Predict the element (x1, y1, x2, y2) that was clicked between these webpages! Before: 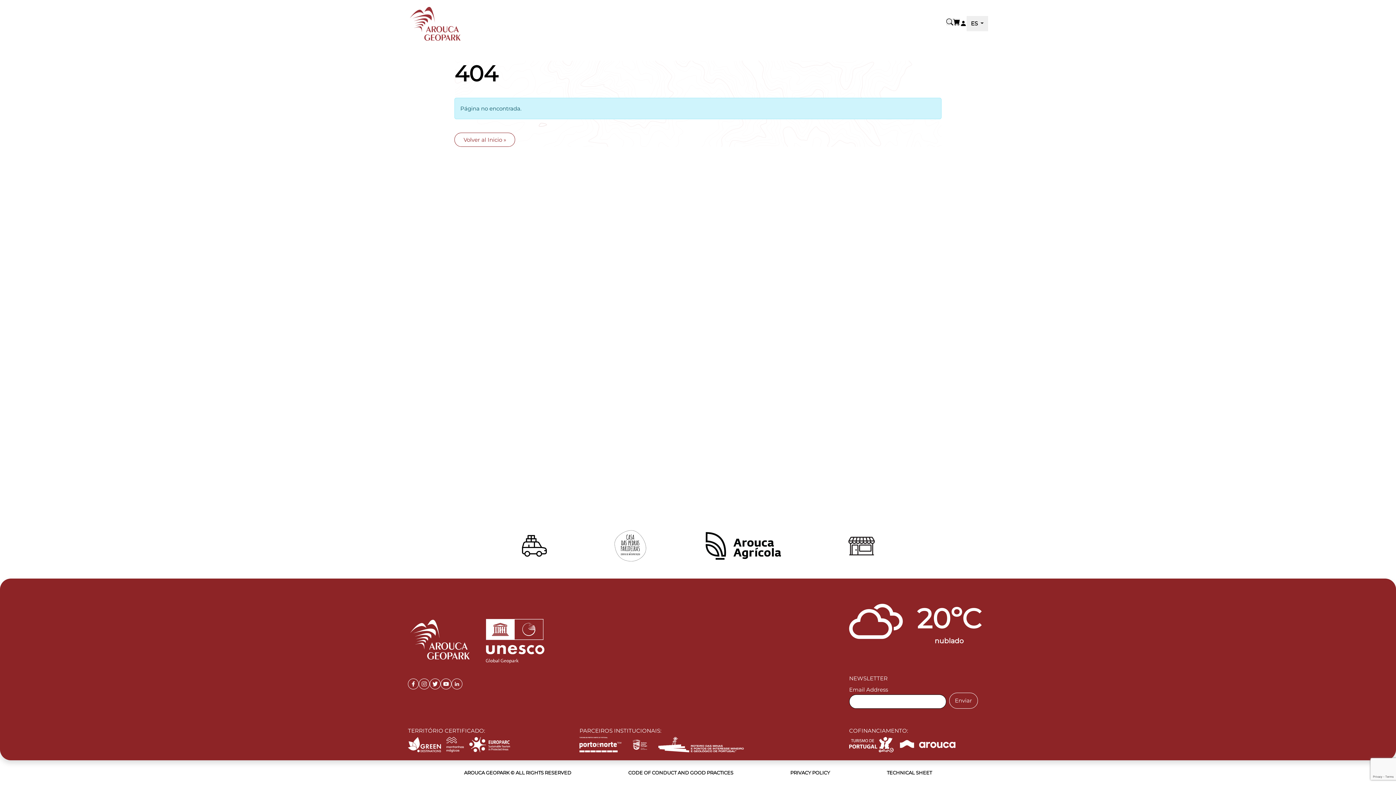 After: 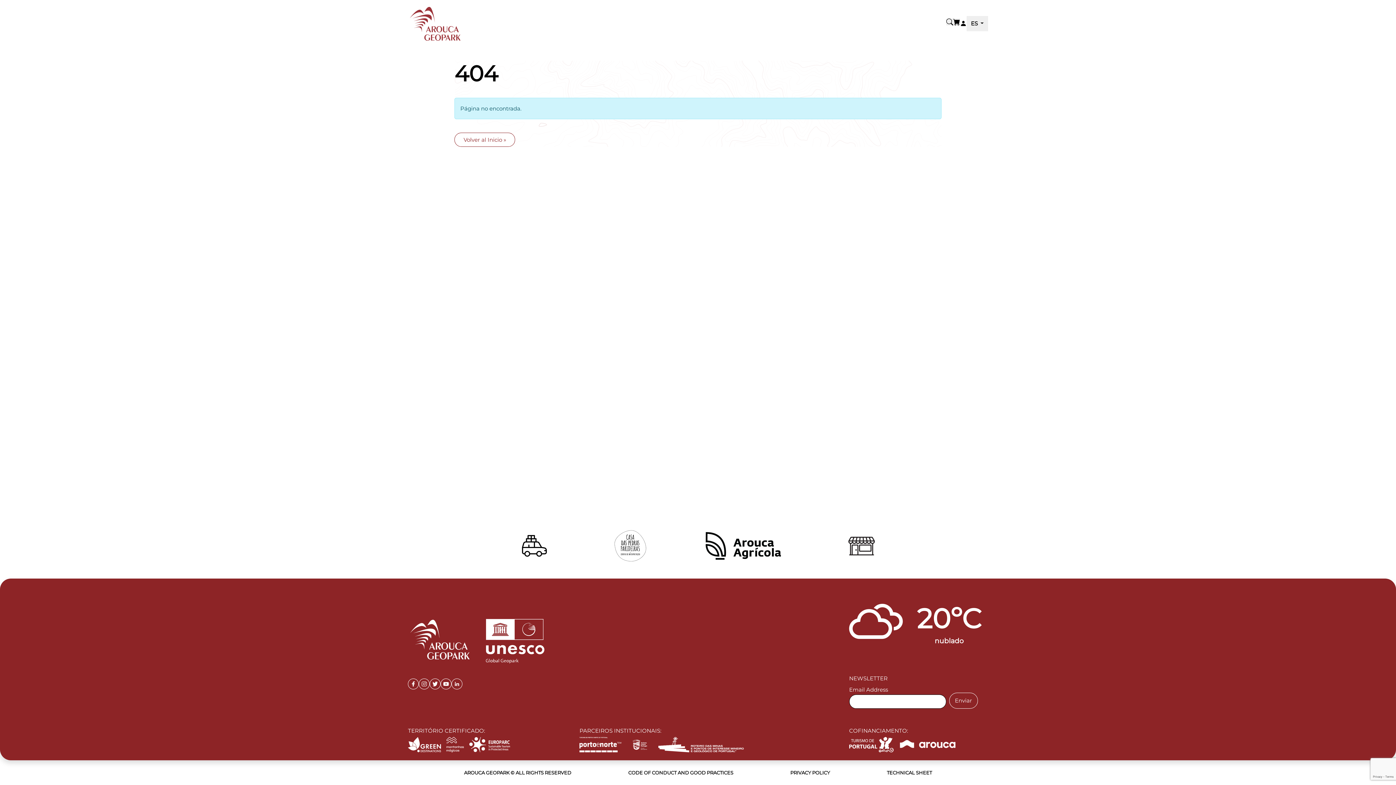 Action: bbox: (626, 737, 658, 752)